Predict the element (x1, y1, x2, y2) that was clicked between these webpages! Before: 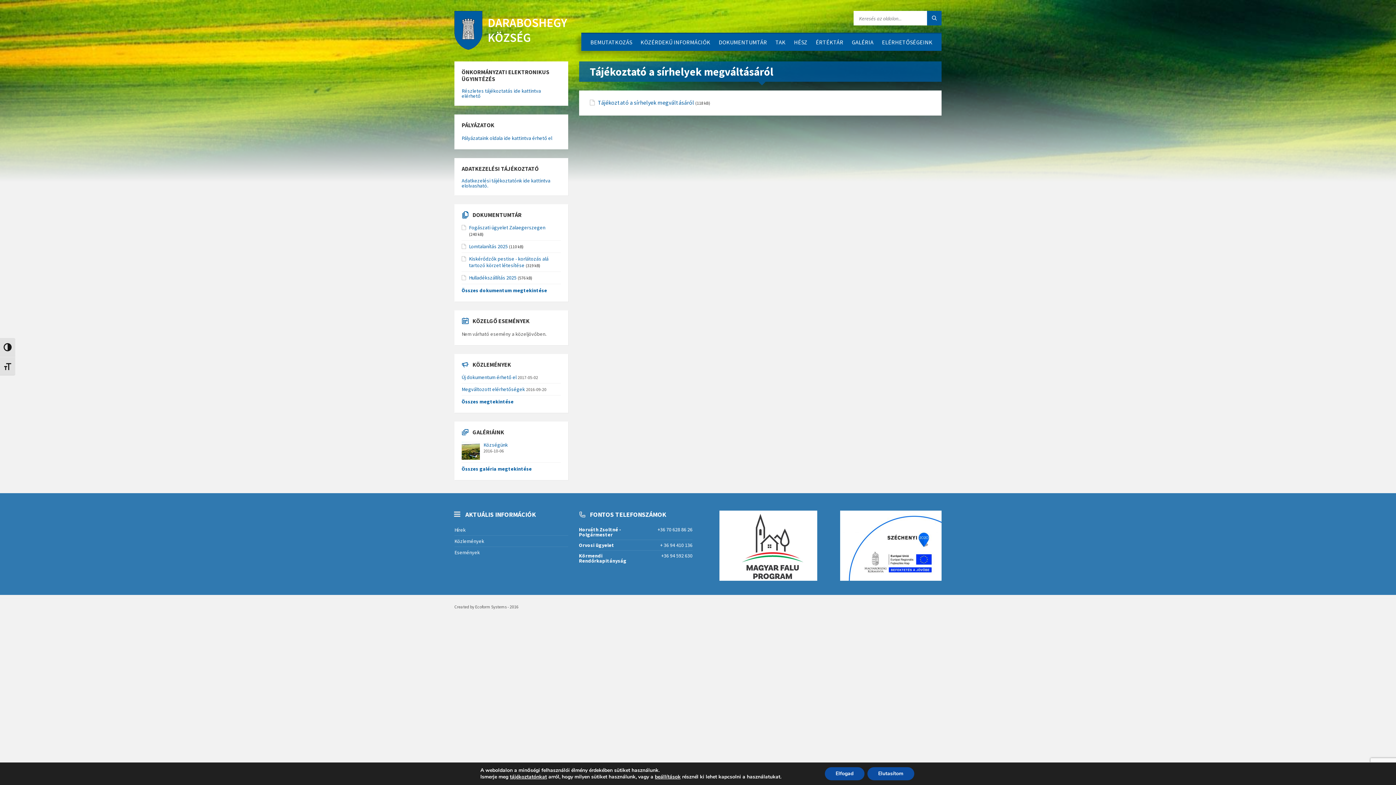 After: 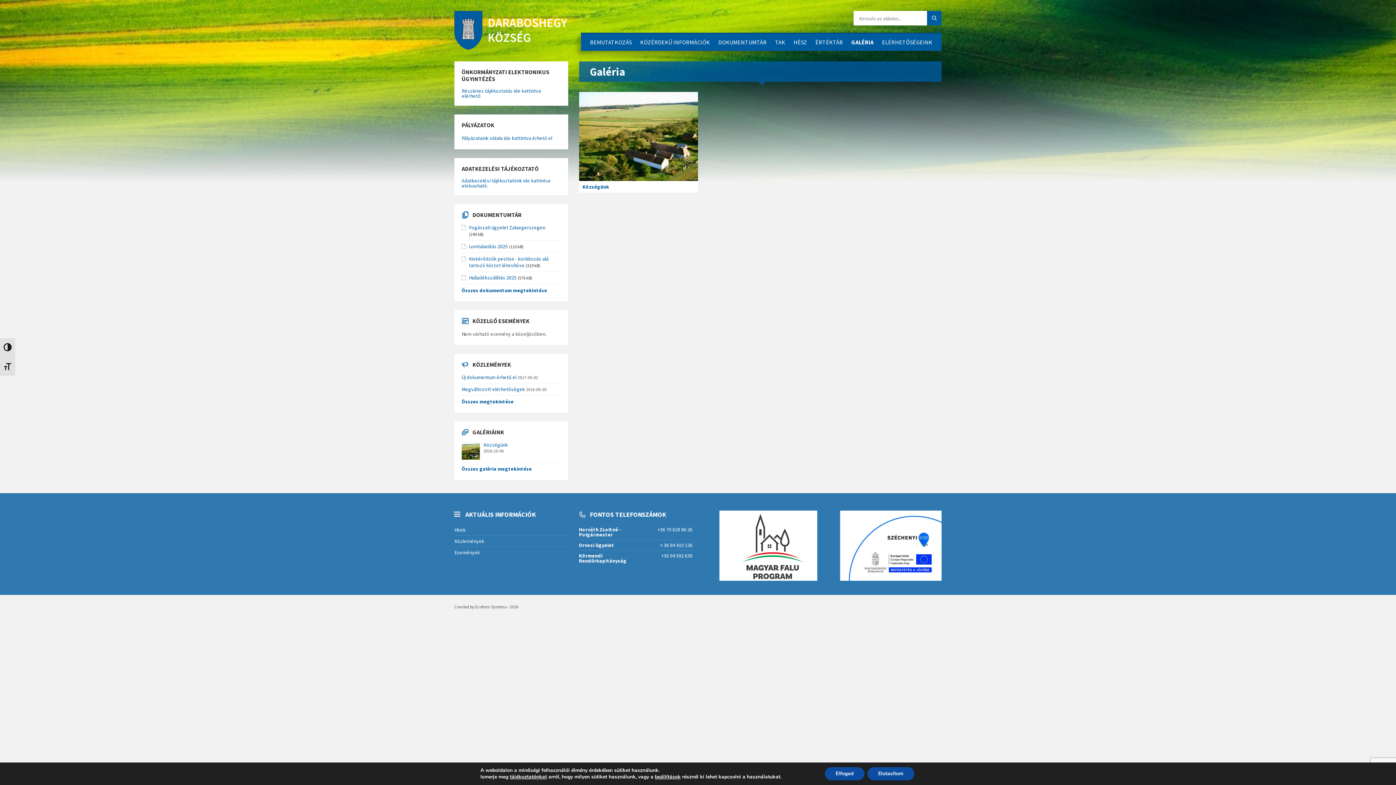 Action: bbox: (461, 465, 535, 472) label: Összes galéria megtekintése